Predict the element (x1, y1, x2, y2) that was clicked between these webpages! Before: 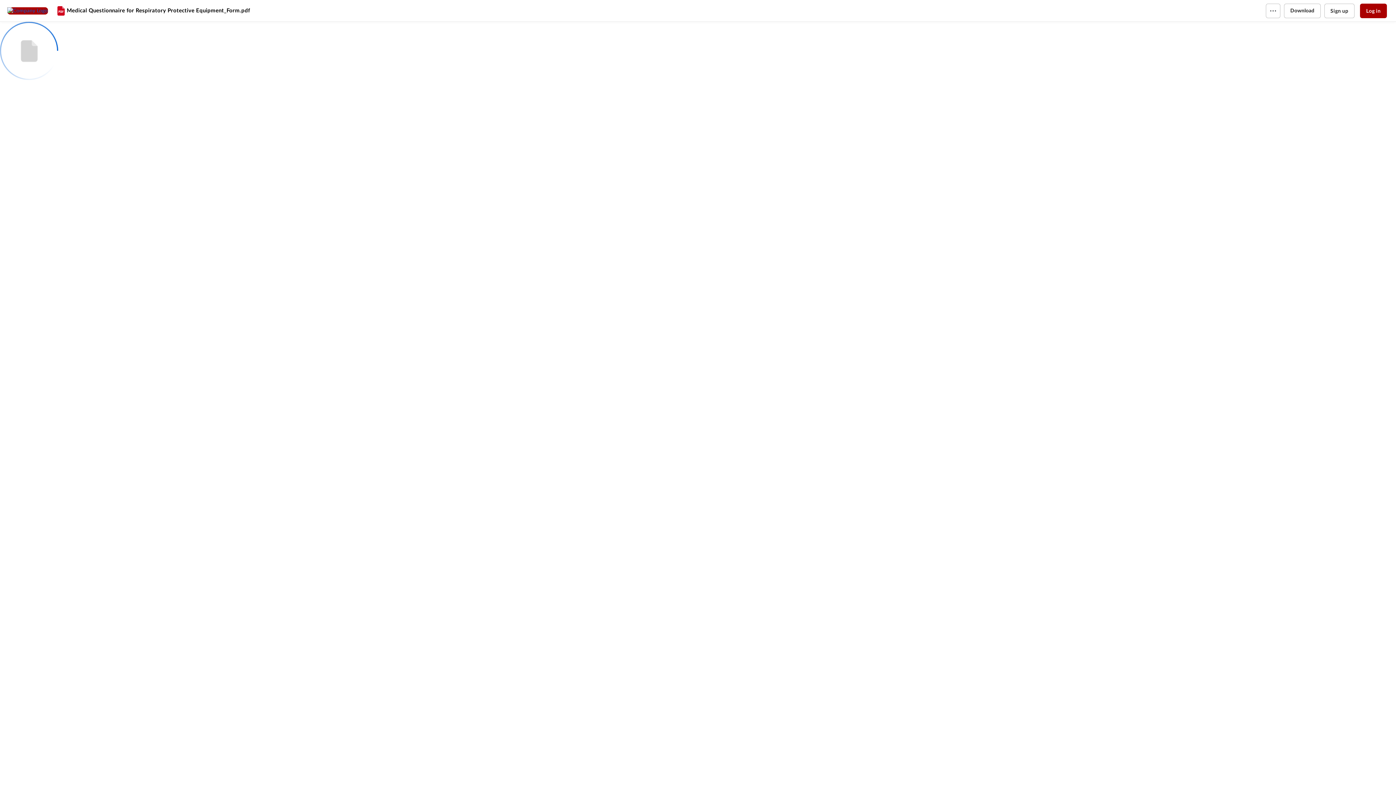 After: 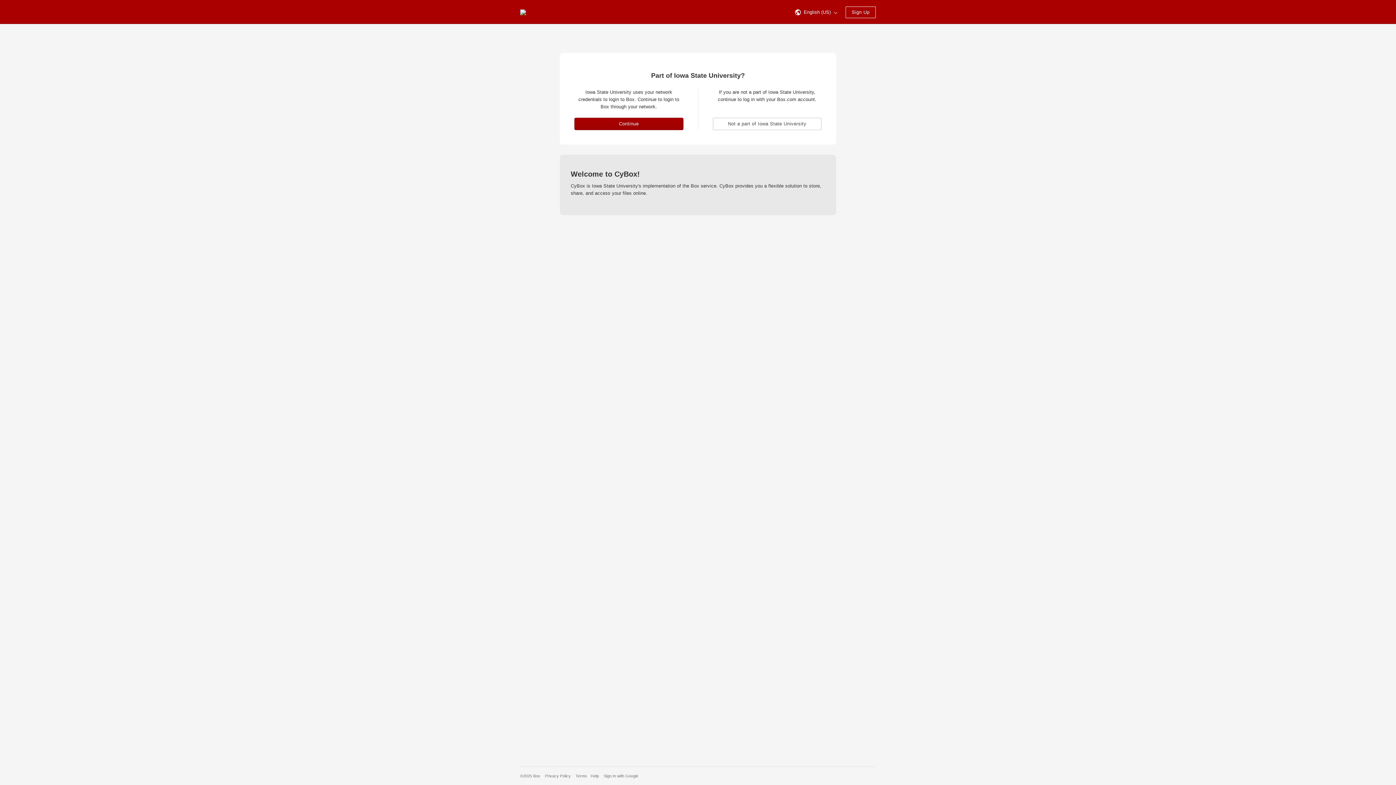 Action: label: Log in bbox: (1360, 3, 1387, 18)